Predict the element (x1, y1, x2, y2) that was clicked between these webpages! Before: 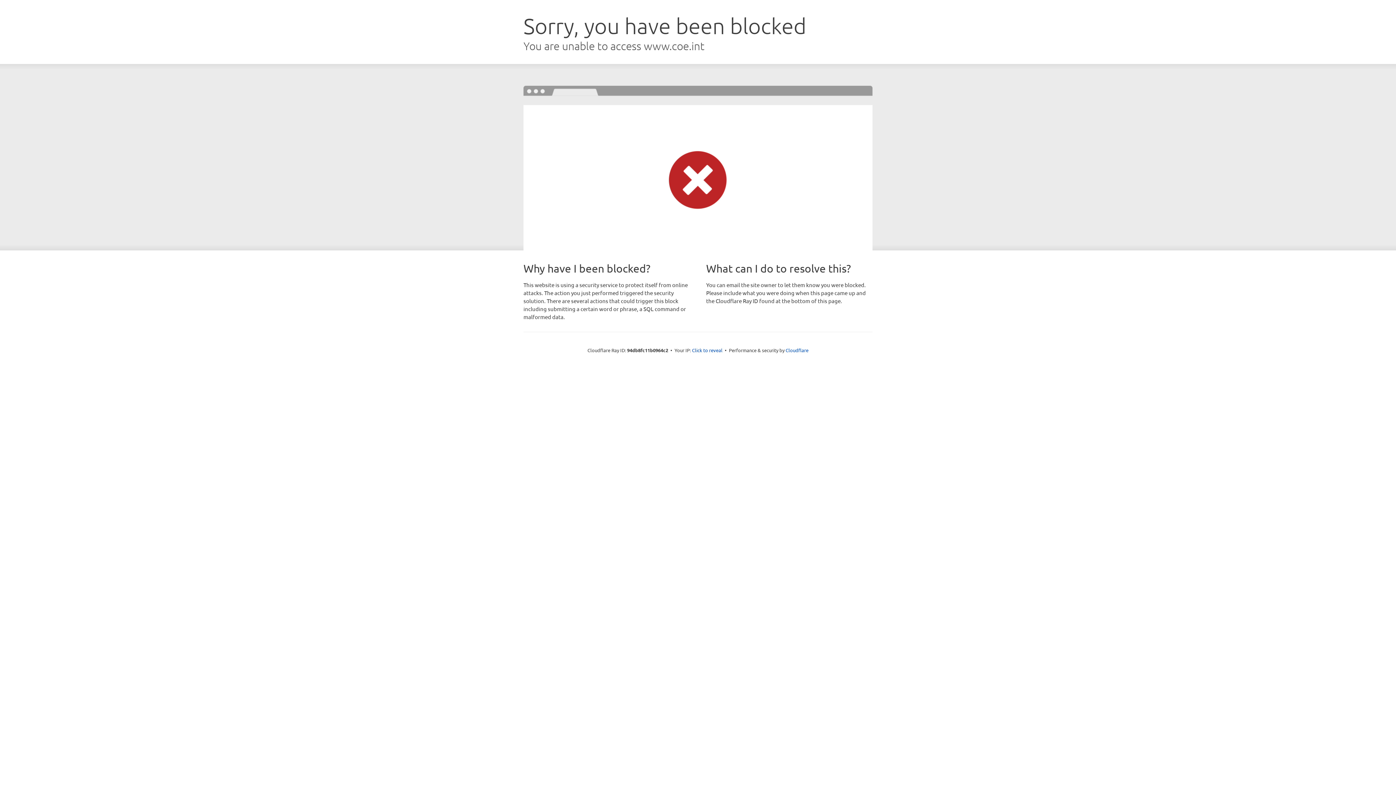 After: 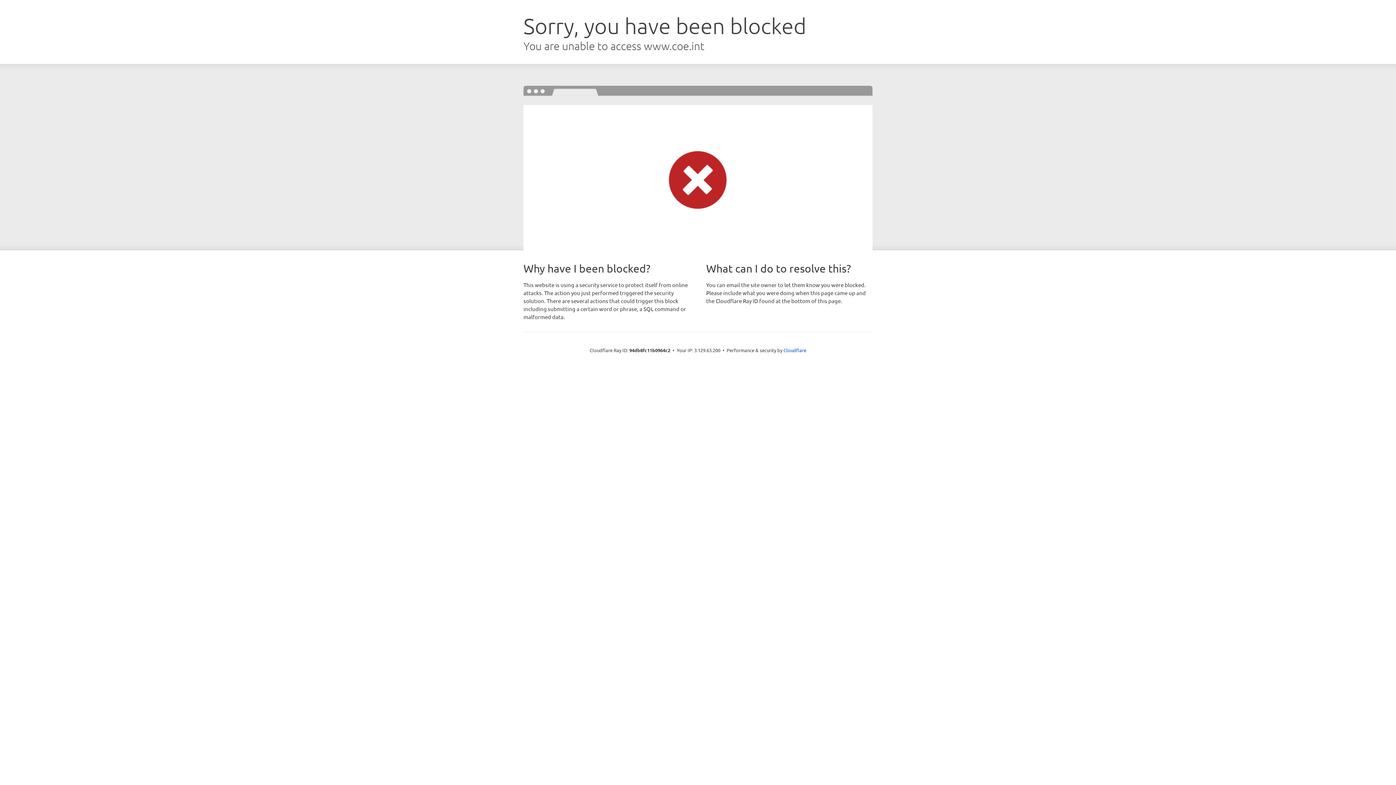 Action: bbox: (692, 346, 722, 353) label: Click to reveal